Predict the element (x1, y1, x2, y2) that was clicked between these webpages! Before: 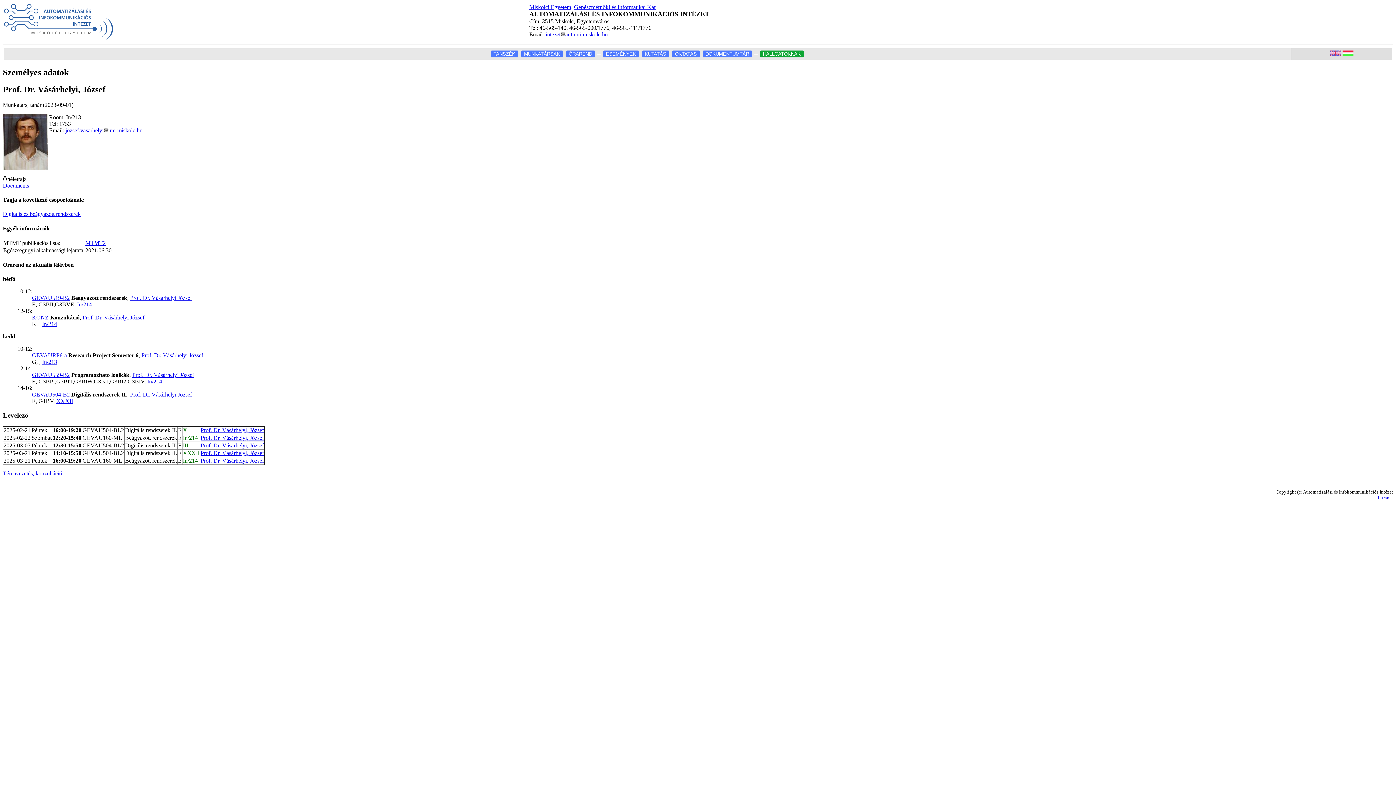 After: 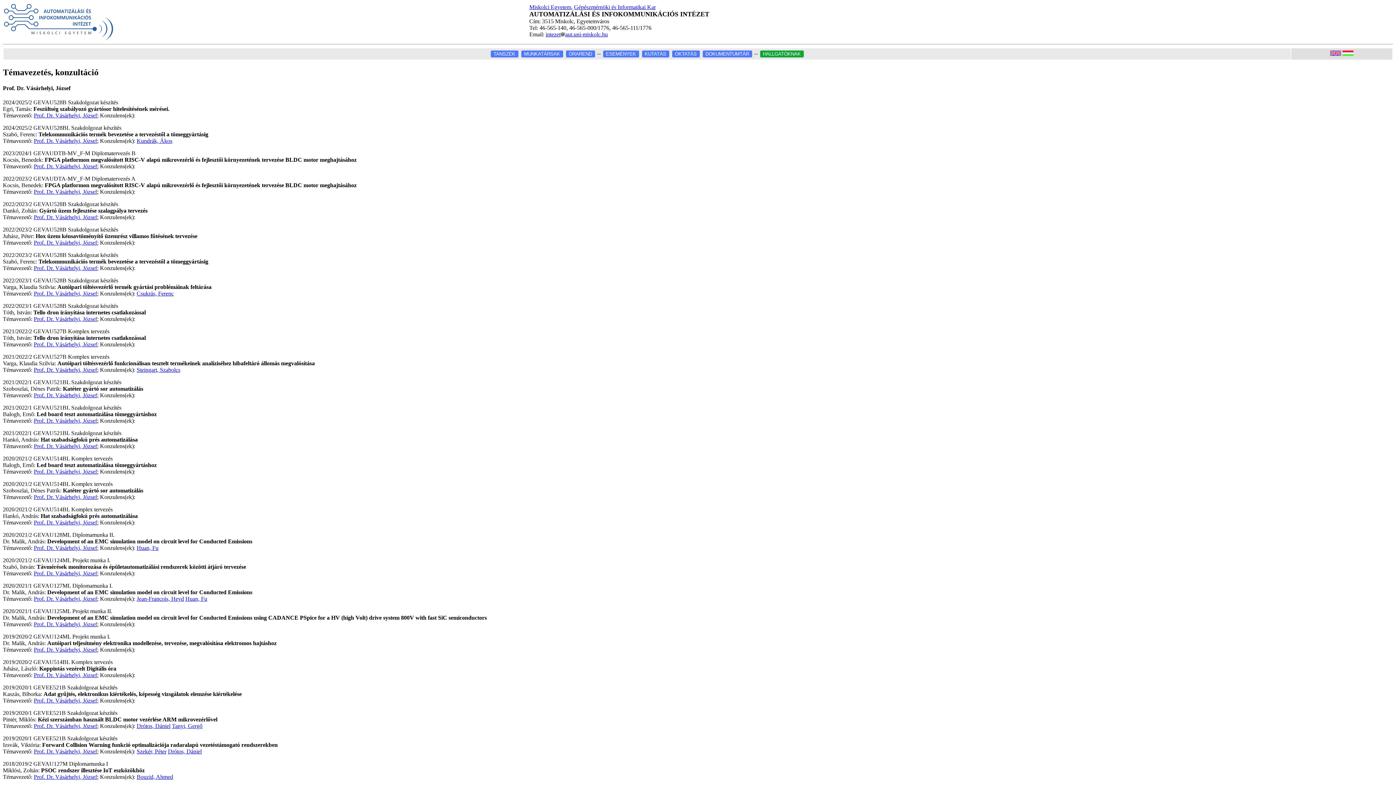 Action: bbox: (2, 470, 62, 476) label: Témavezetés, konzultáció